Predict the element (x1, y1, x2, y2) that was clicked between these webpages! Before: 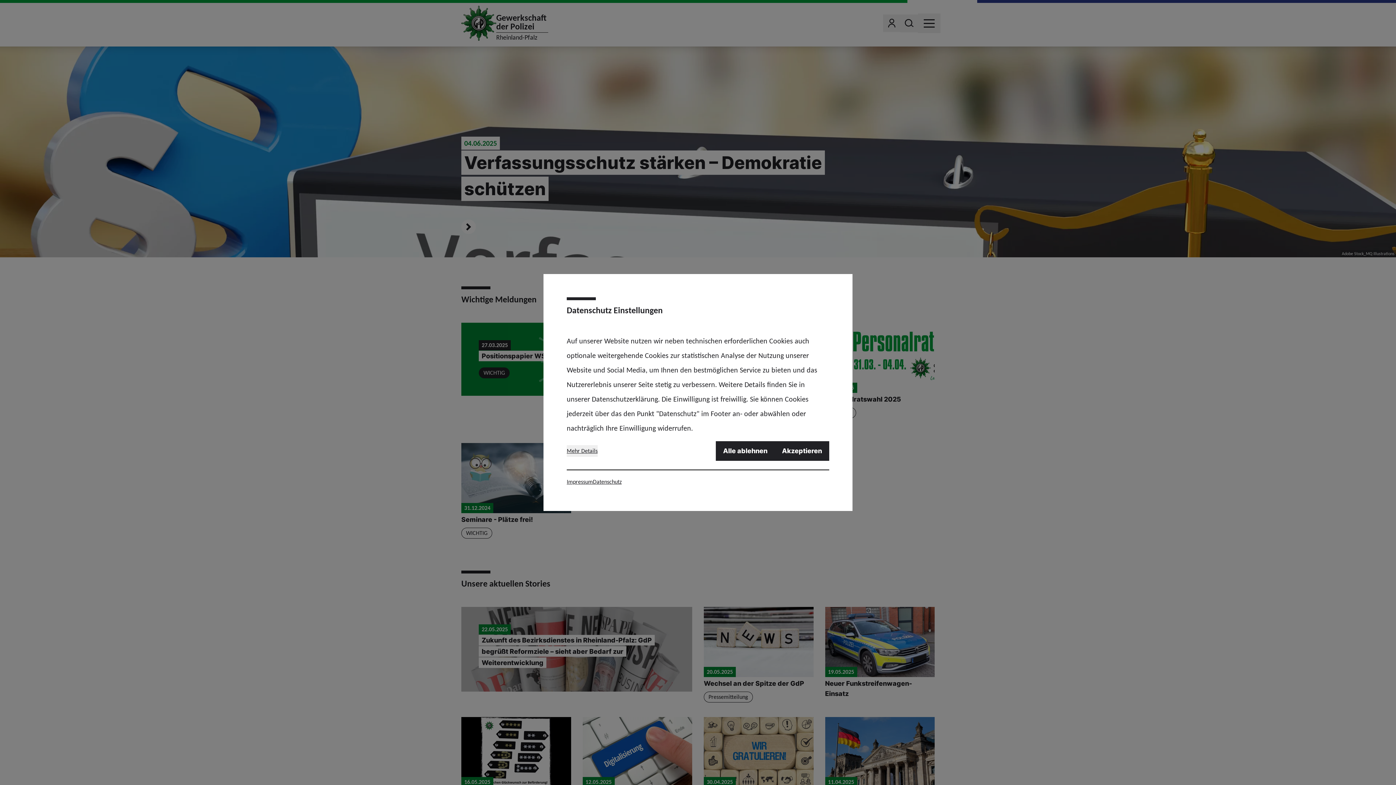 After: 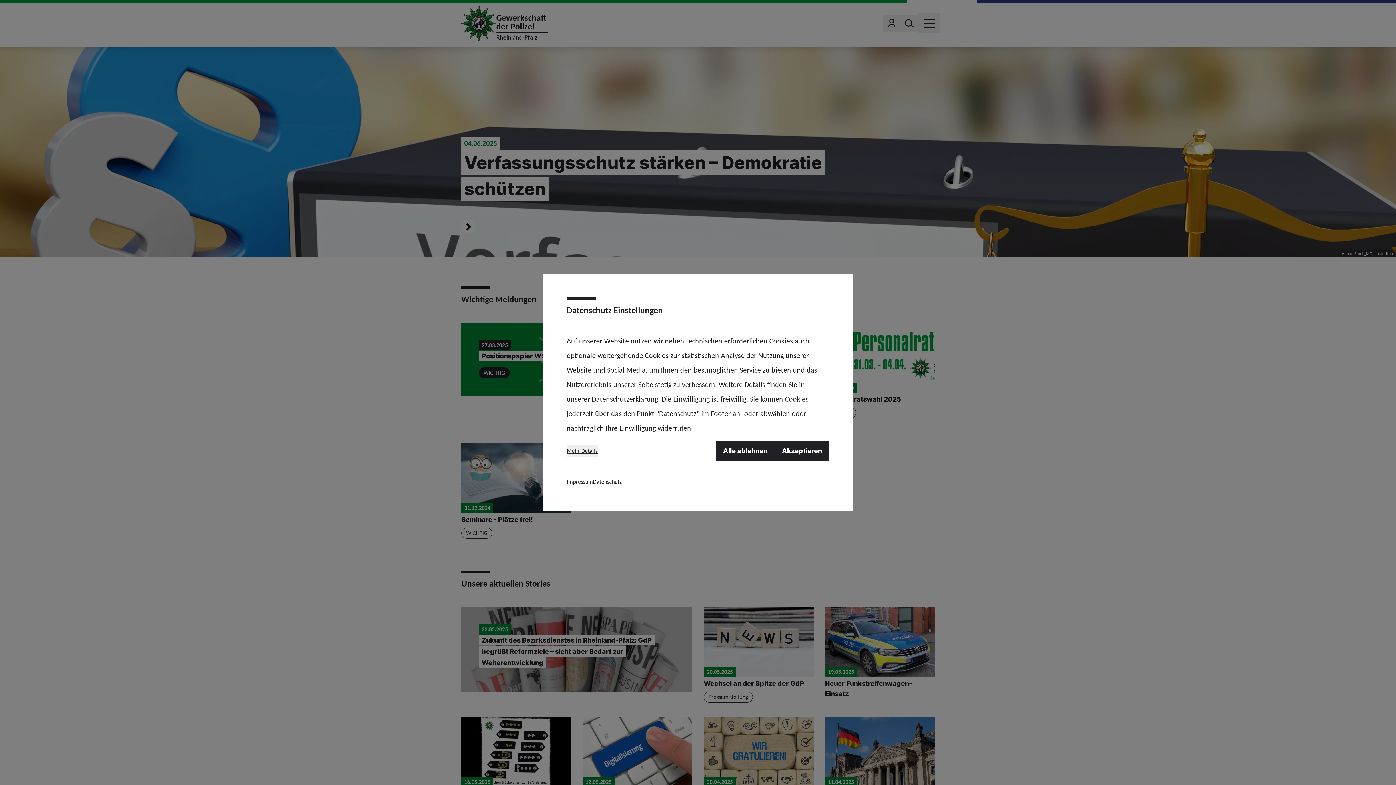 Action: label: Impressum bbox: (566, 476, 593, 488)